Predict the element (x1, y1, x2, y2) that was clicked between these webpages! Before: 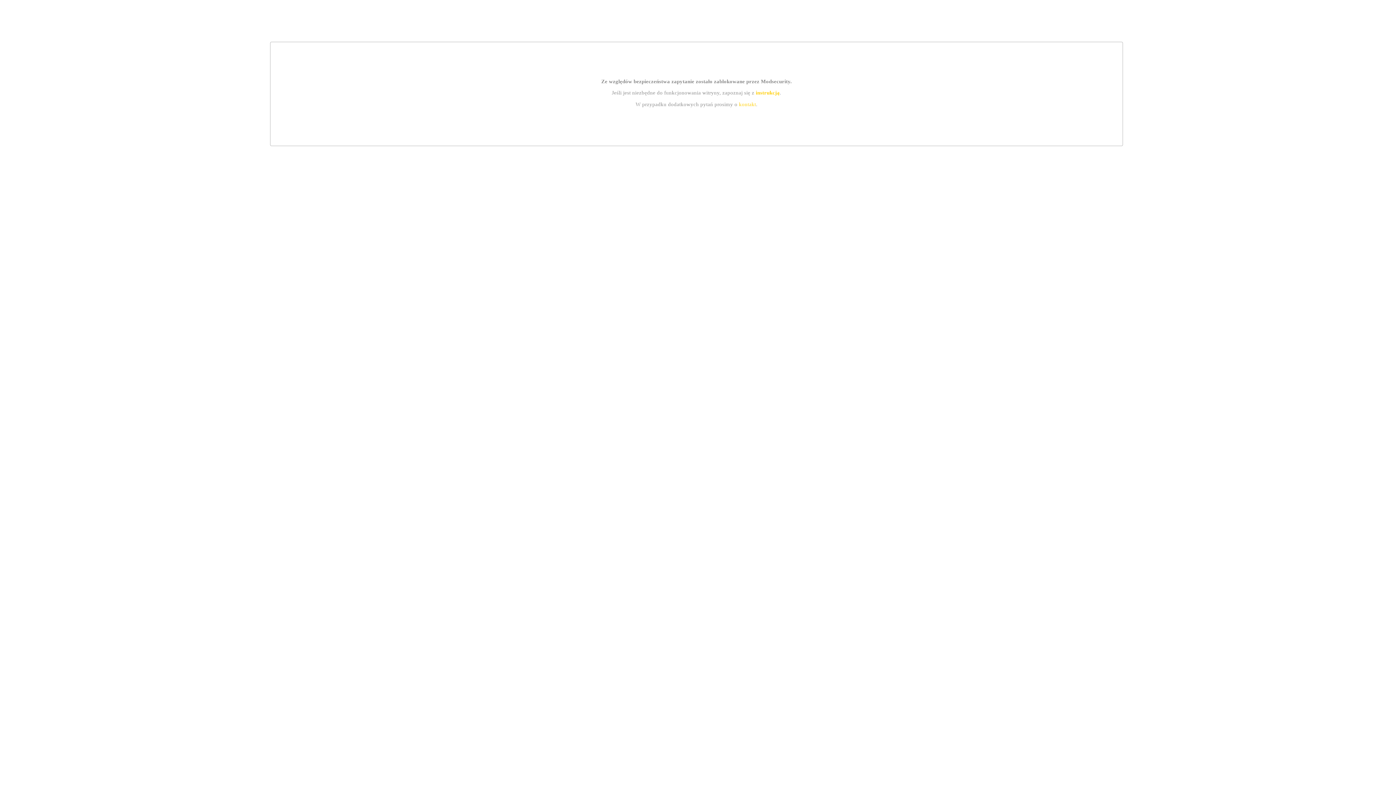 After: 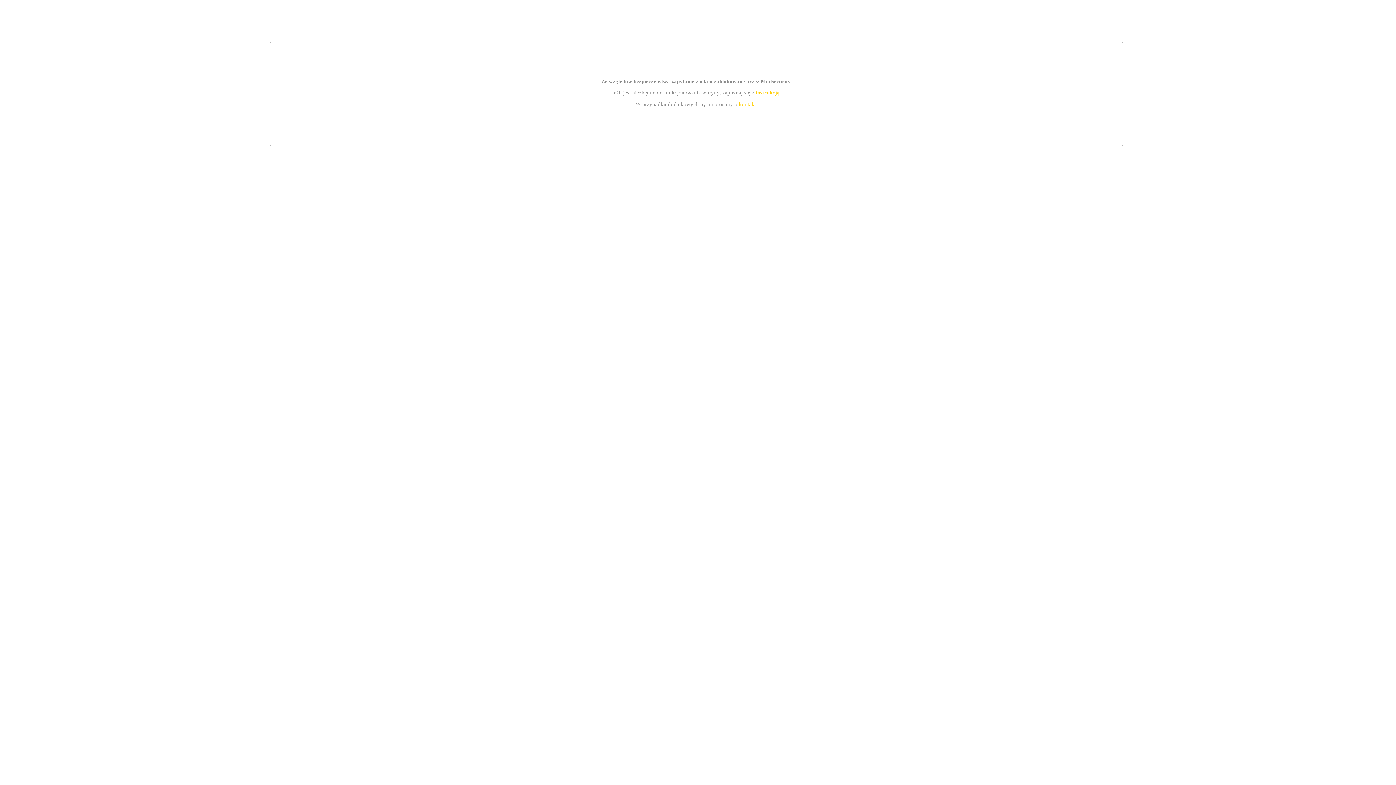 Action: bbox: (739, 101, 756, 107) label: kontakt